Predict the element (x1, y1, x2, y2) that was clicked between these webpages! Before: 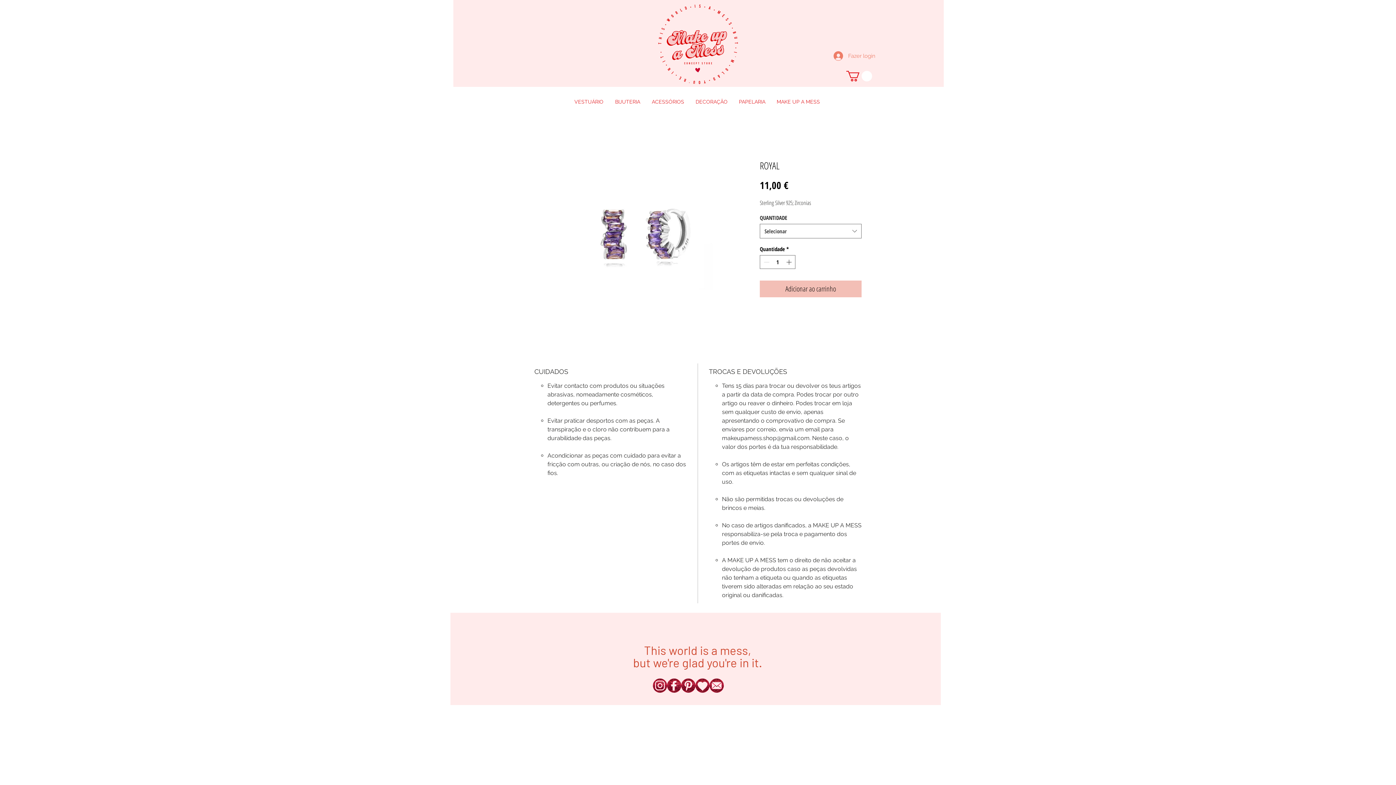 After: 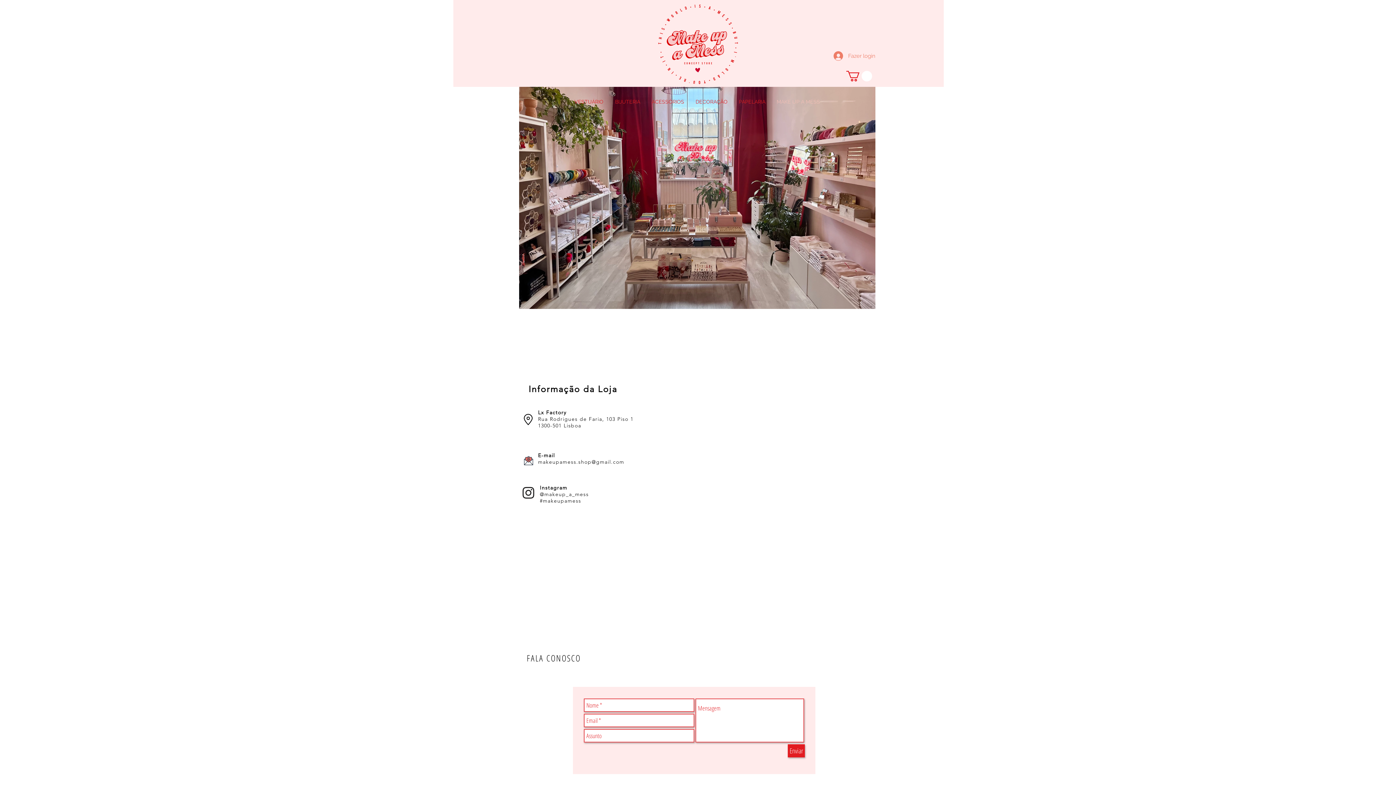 Action: bbox: (771, 92, 825, 110) label: MAKE UP A MESS